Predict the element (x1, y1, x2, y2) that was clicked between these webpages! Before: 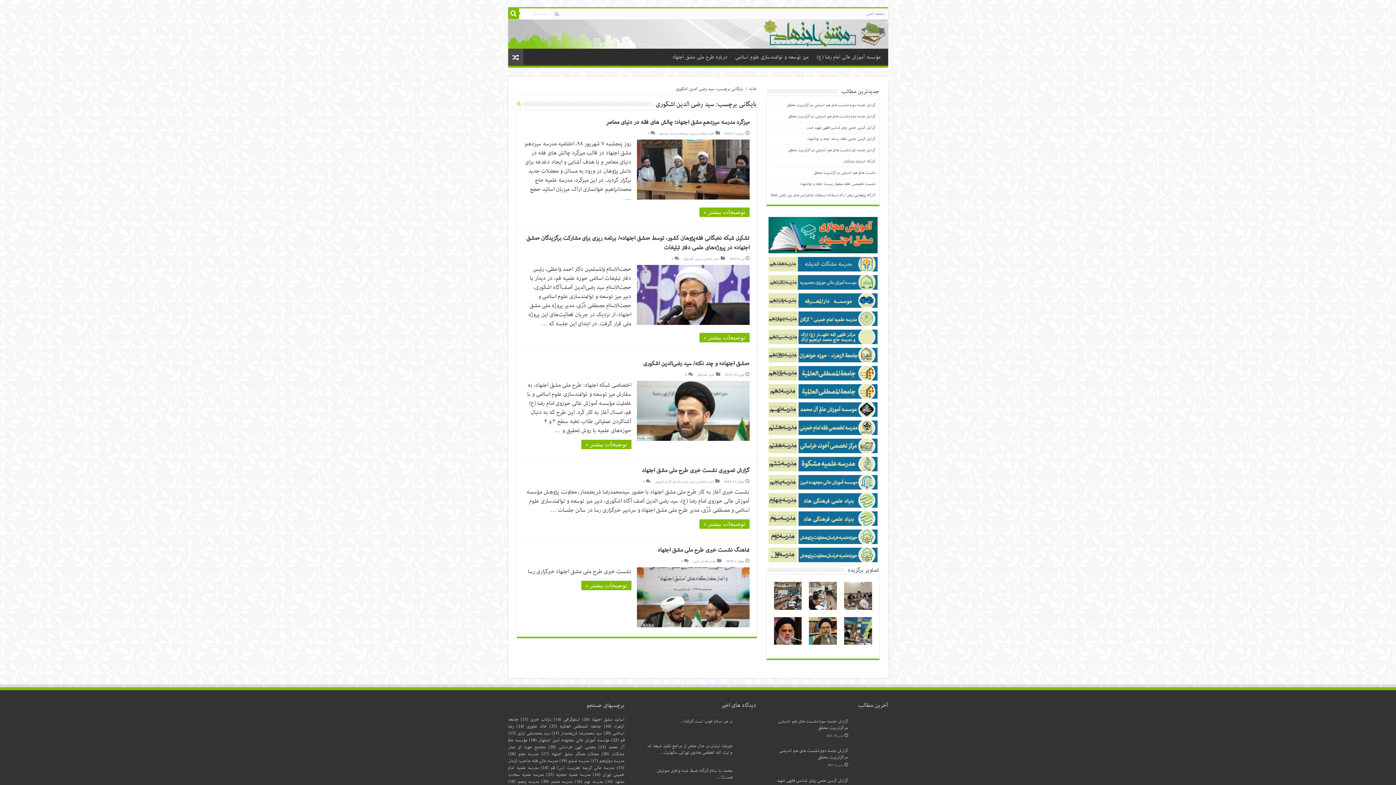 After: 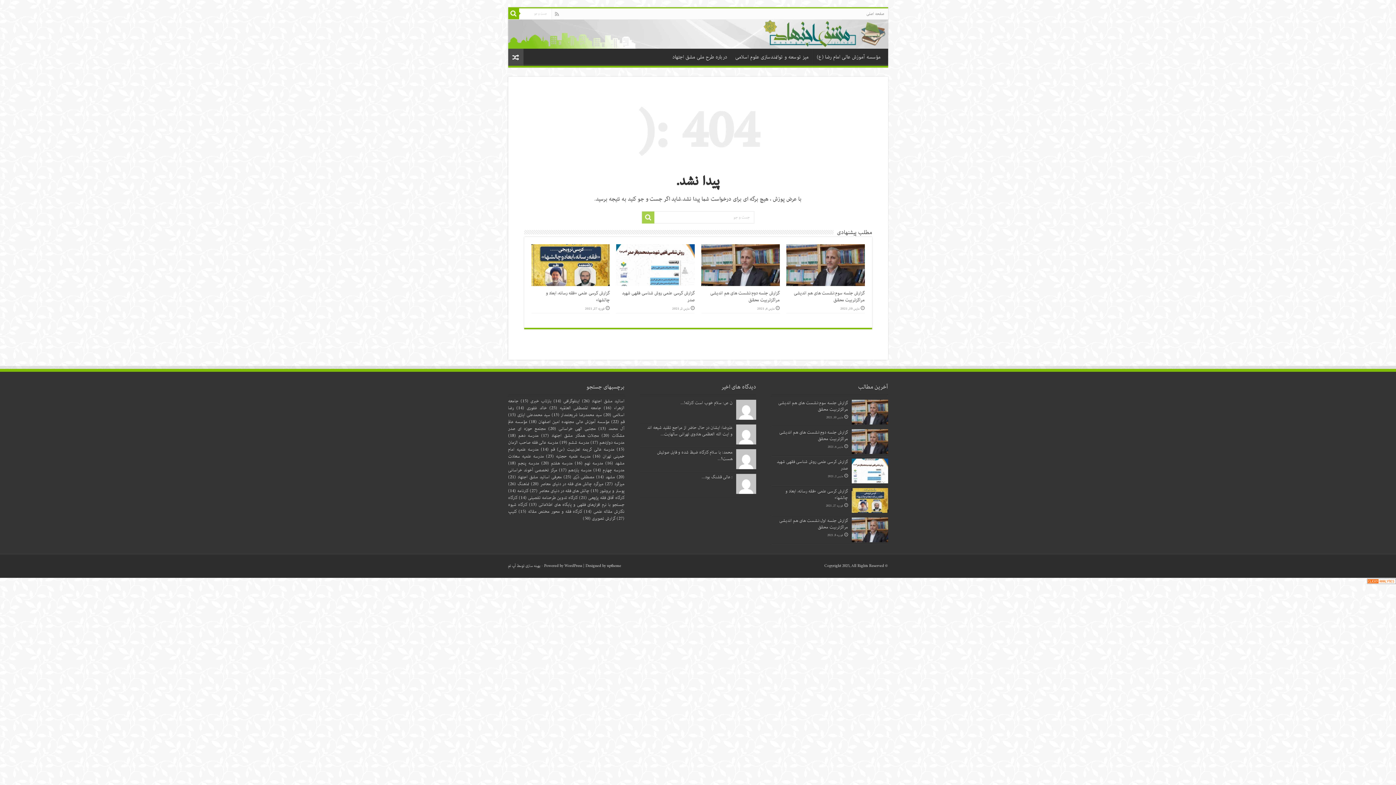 Action: label: گفت‌وگو bbox: (683, 256, 693, 261)